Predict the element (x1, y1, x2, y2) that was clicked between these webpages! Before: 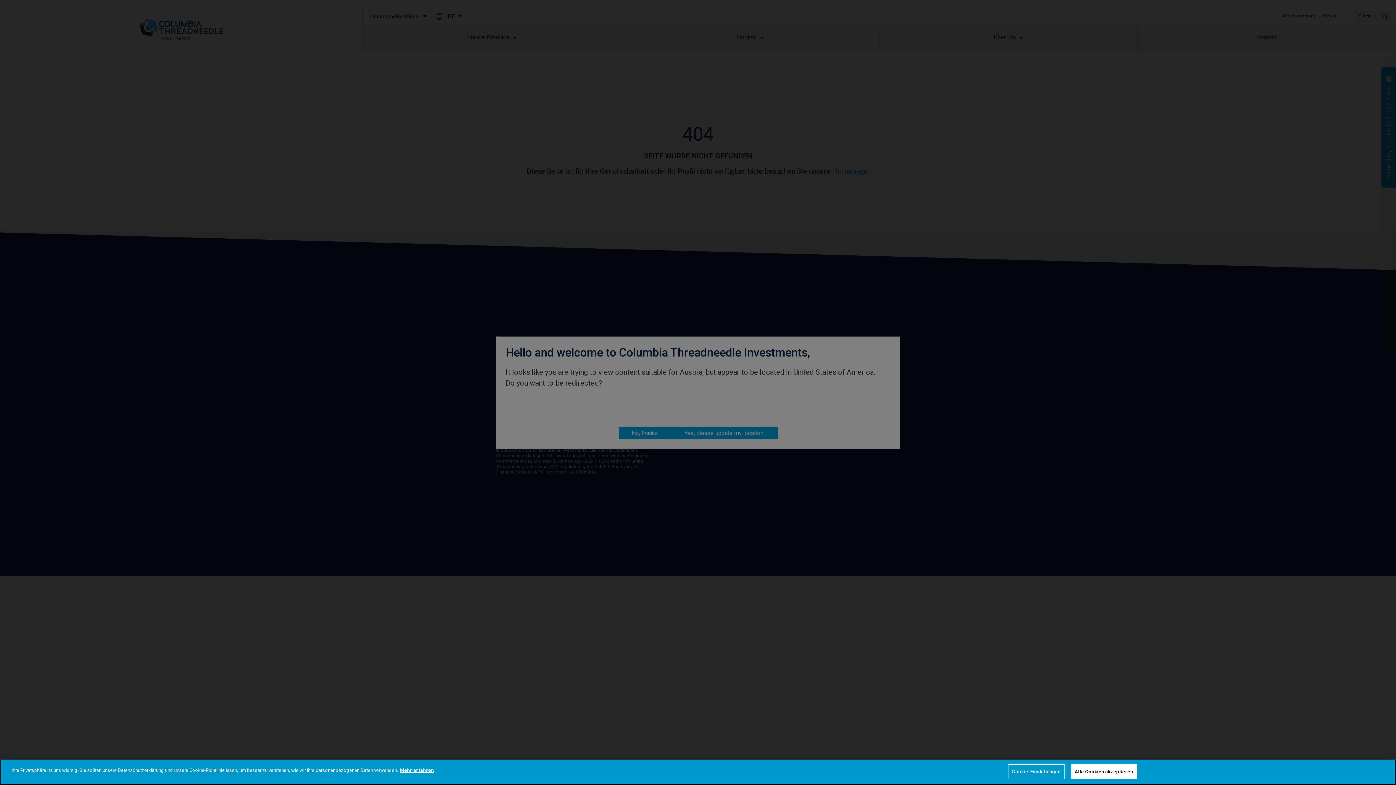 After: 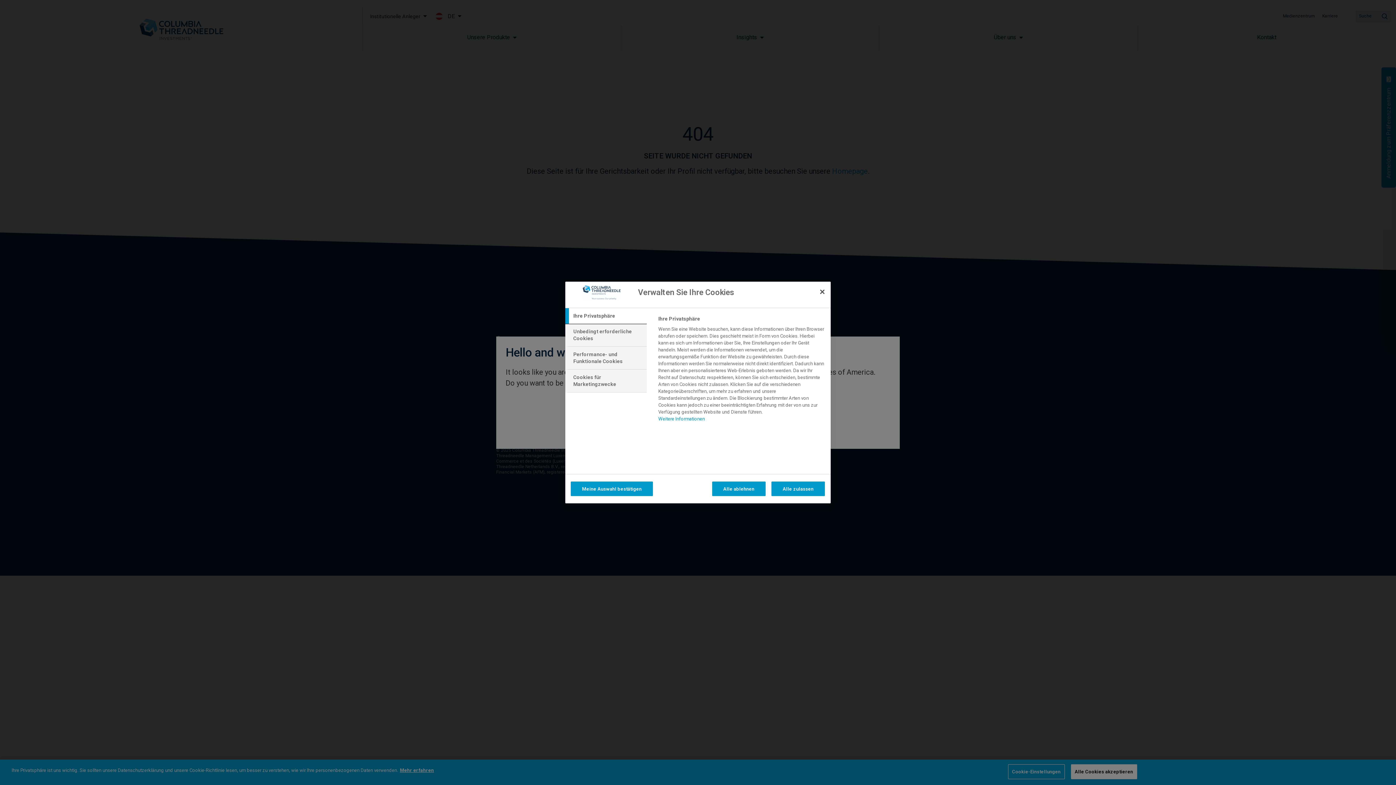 Action: label: Cookie-Einstellungen bbox: (1008, 764, 1064, 779)